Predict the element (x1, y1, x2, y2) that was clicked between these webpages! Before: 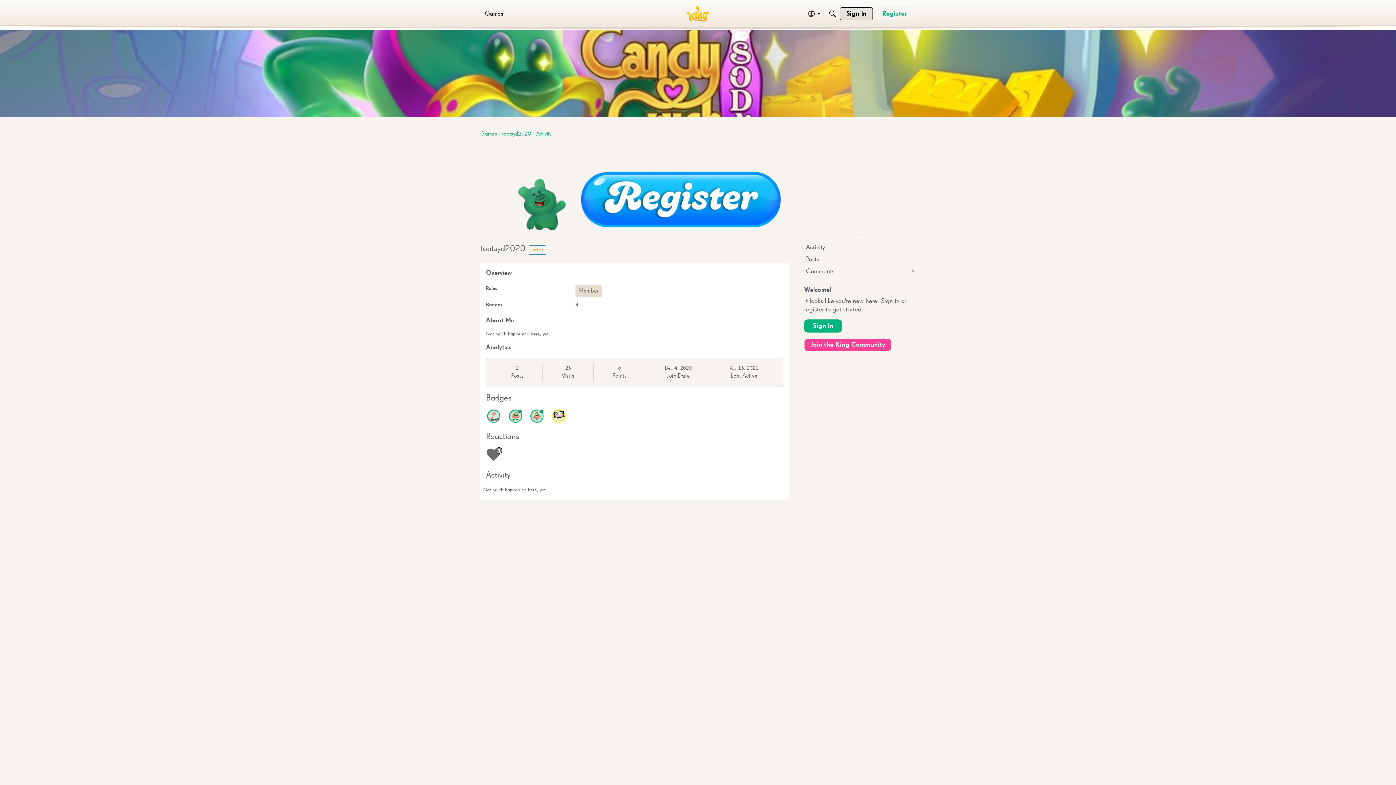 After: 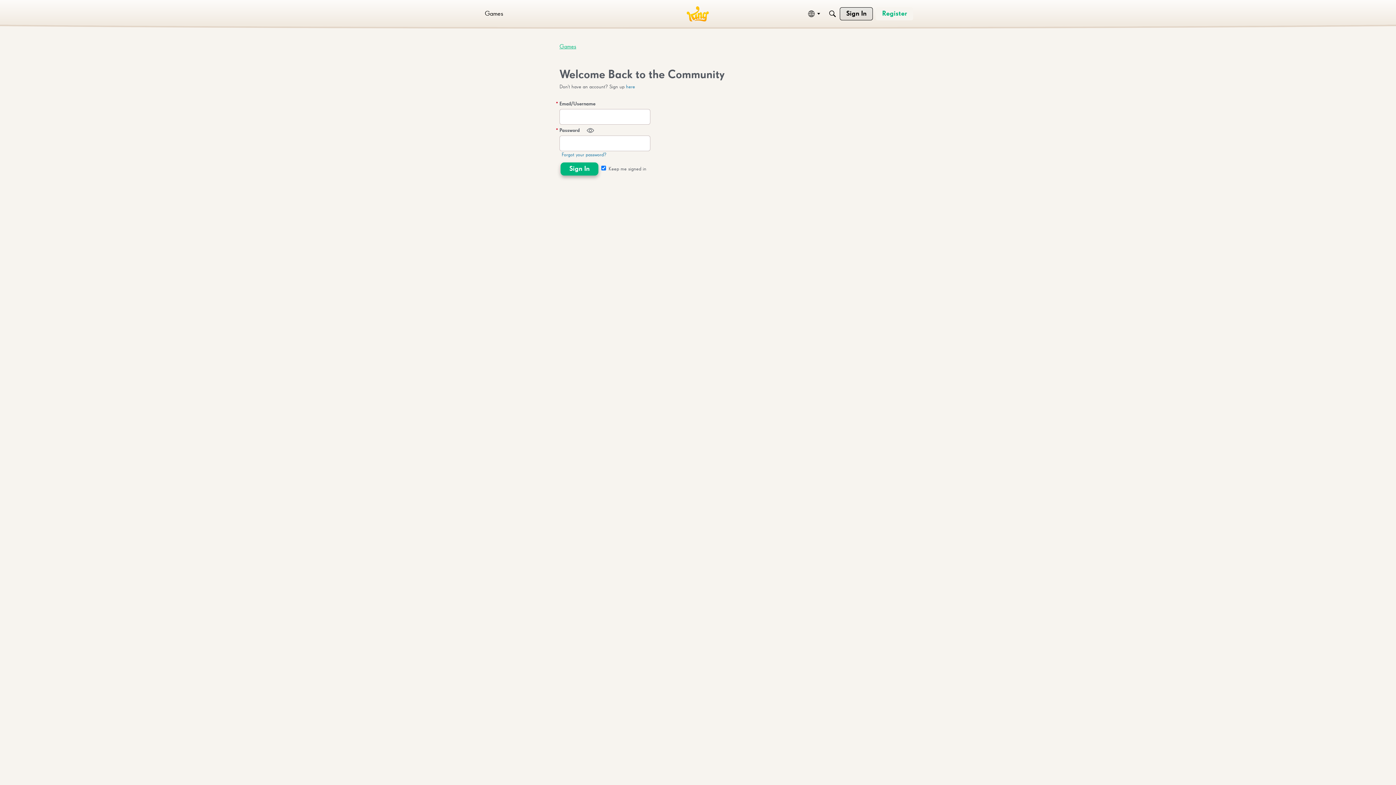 Action: label: Sign In bbox: (804, 319, 842, 332)